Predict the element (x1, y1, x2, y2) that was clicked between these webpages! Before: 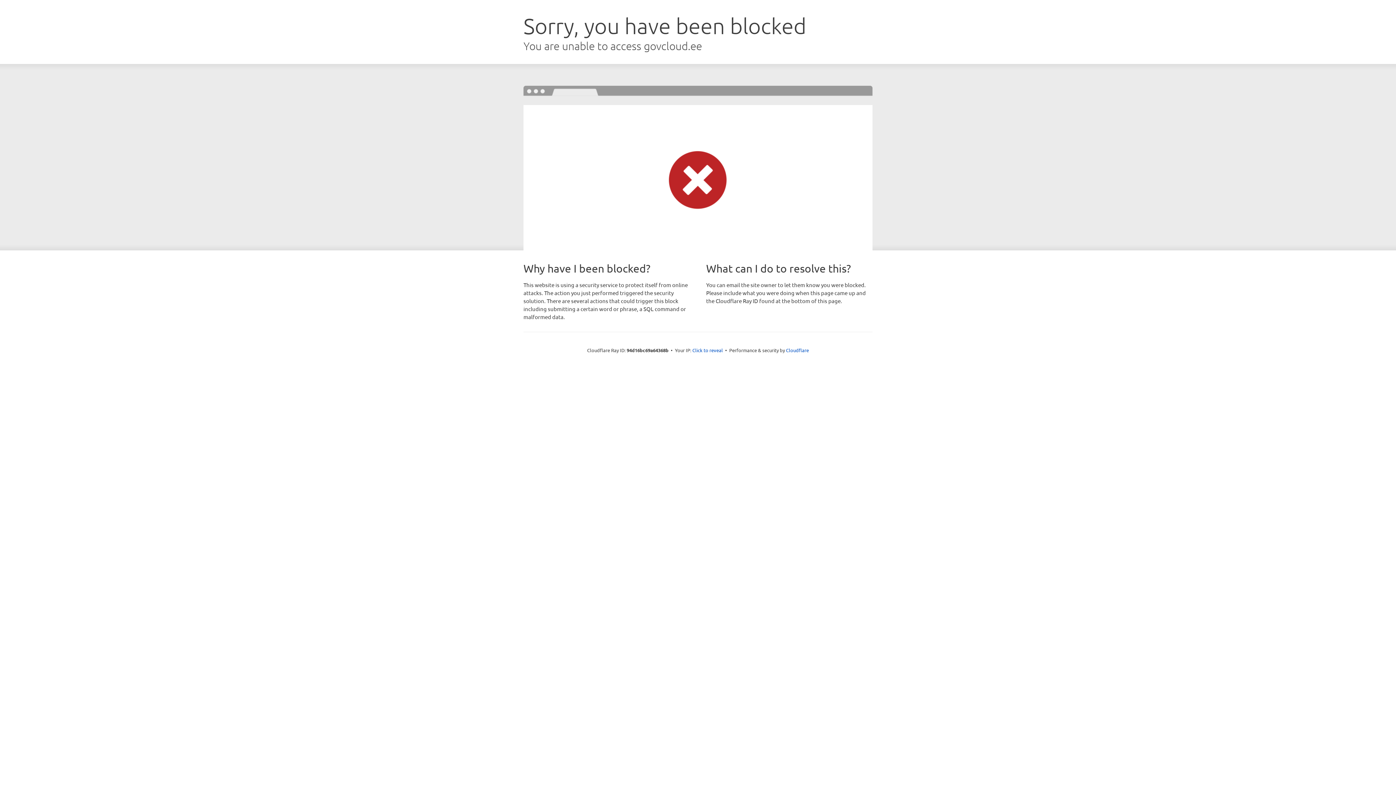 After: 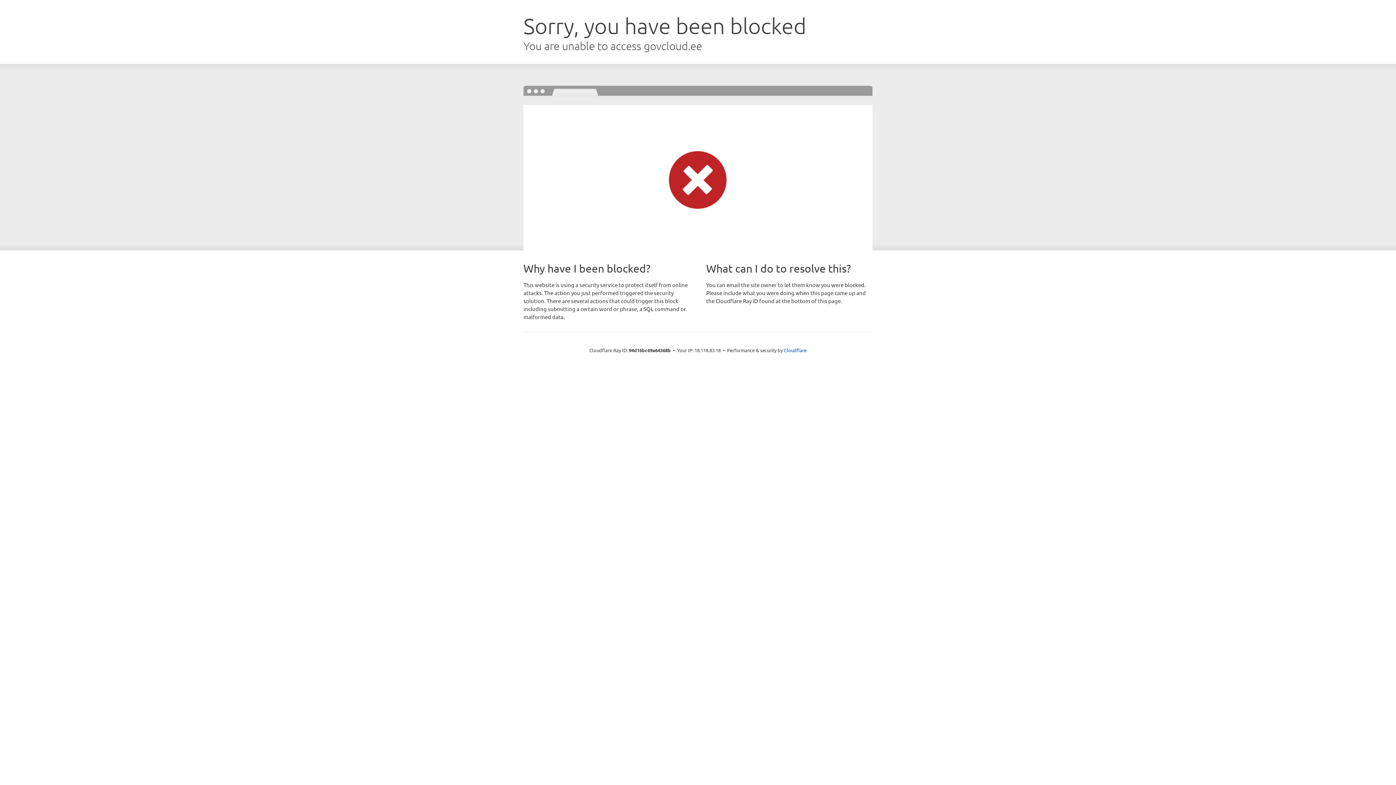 Action: label: Click to reveal bbox: (692, 346, 723, 353)